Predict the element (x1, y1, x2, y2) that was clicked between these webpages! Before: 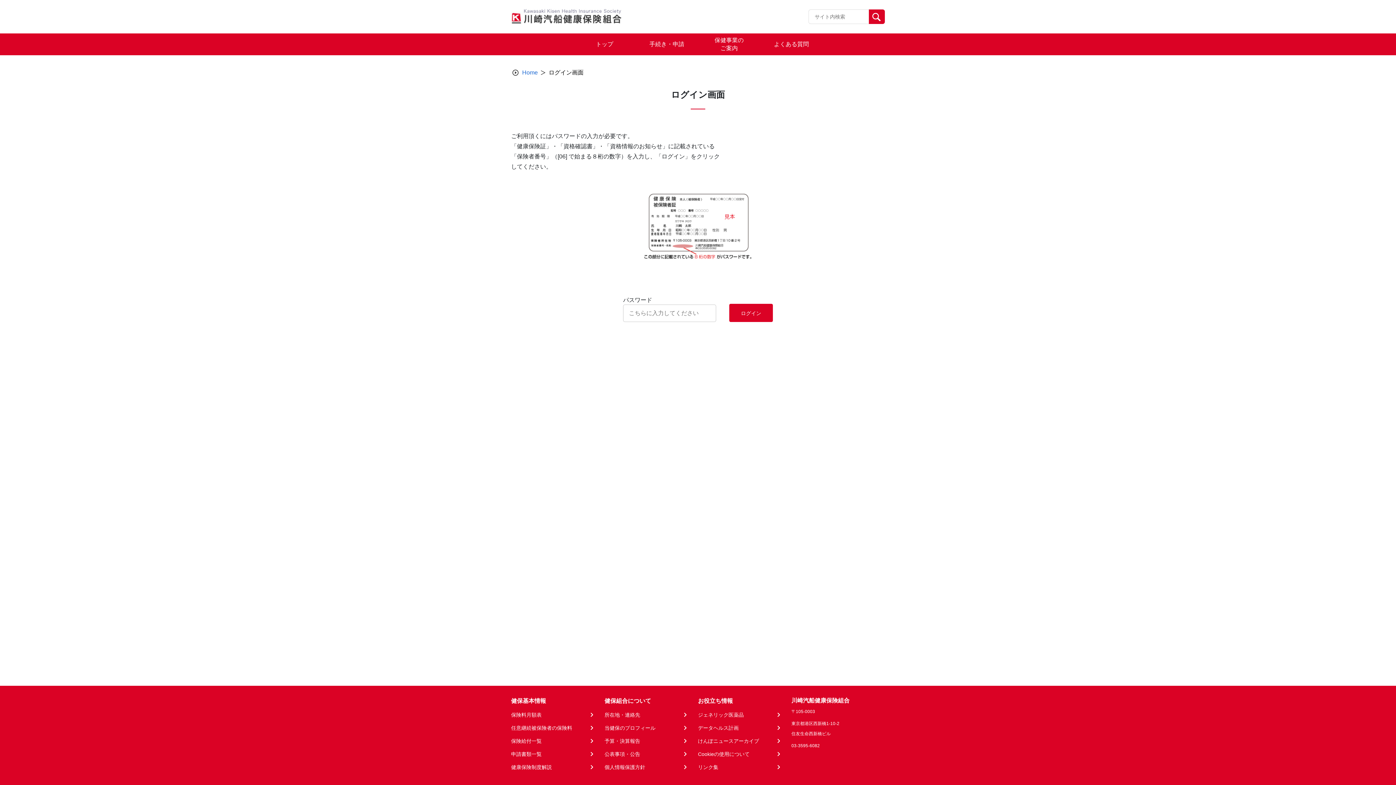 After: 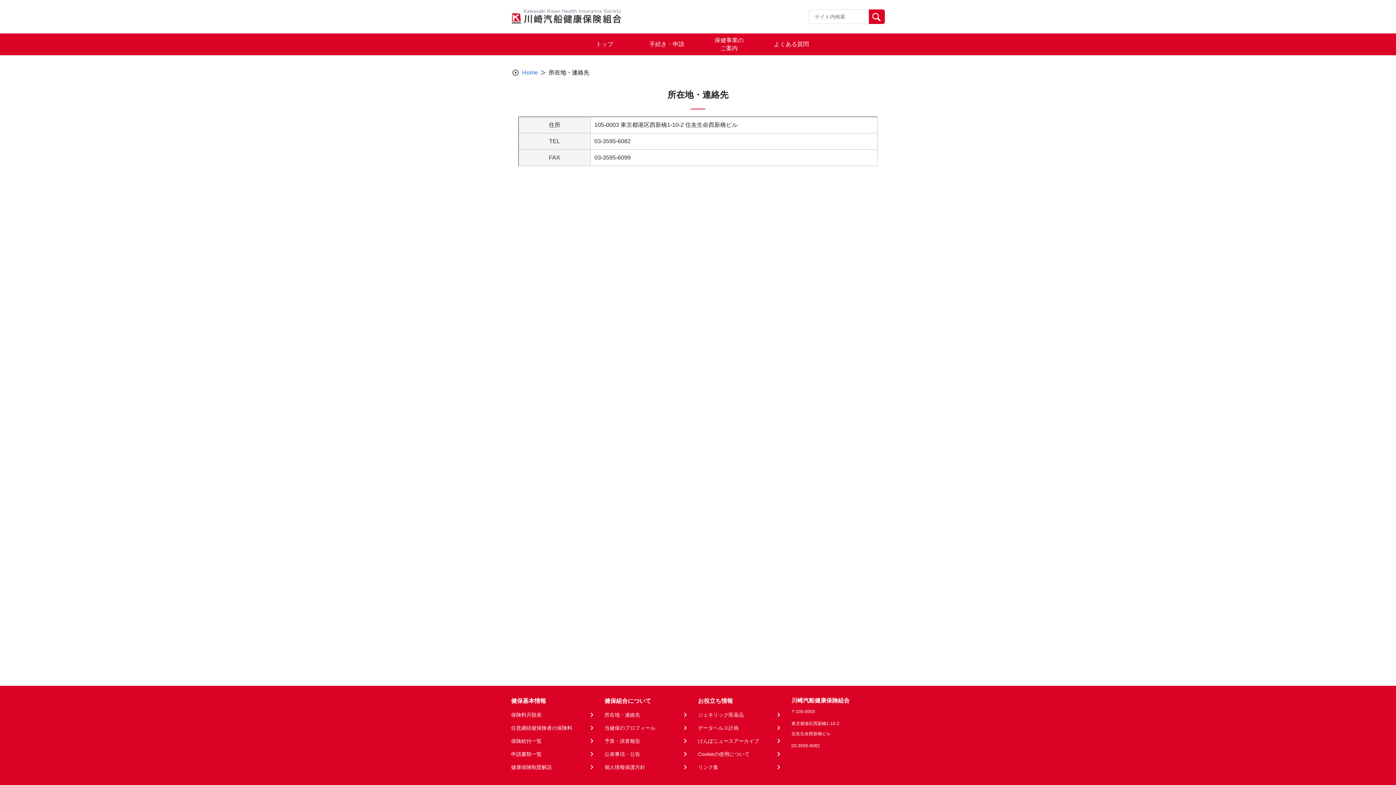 Action: label: 所在地・連絡先 bbox: (604, 711, 688, 718)